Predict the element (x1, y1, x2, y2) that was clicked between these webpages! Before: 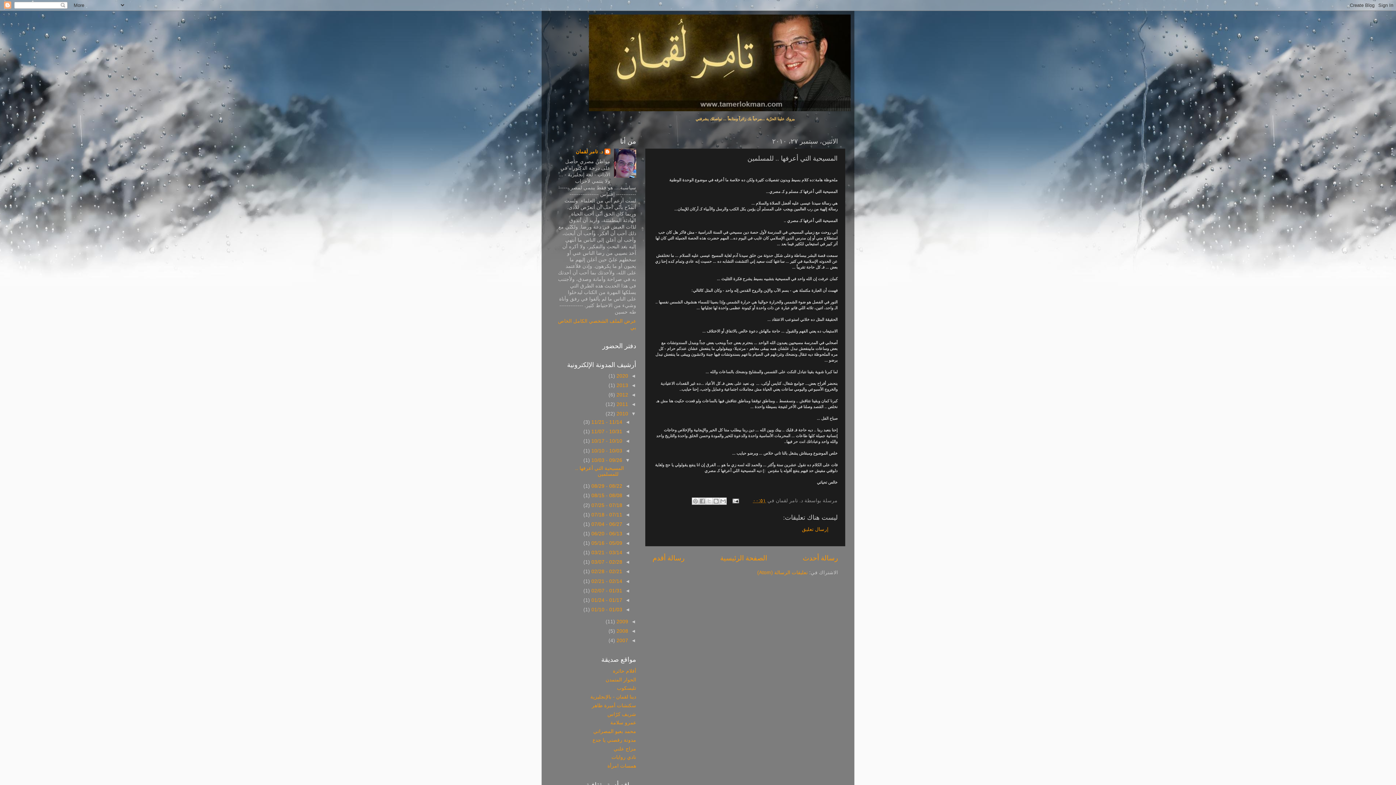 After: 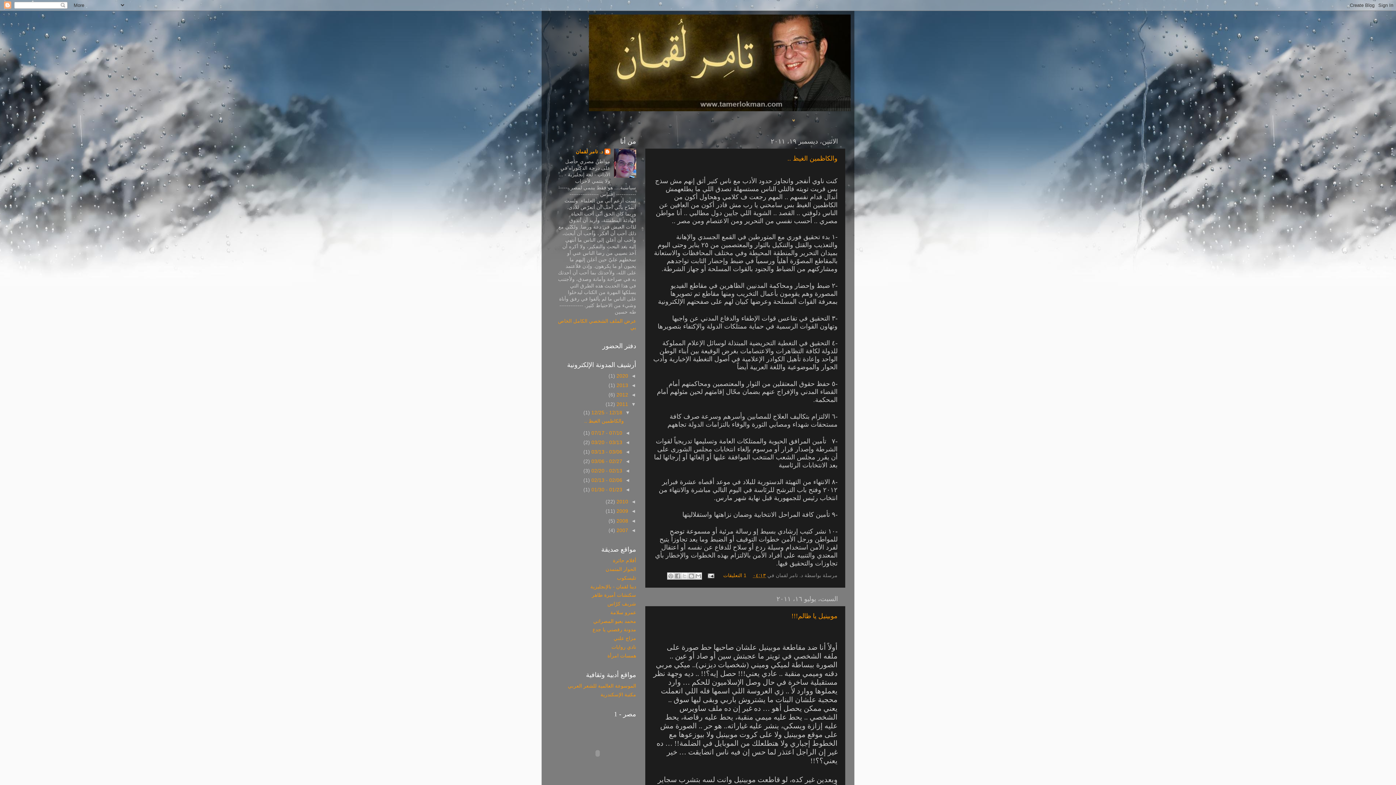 Action: label: 2011  bbox: (615, 401, 628, 407)